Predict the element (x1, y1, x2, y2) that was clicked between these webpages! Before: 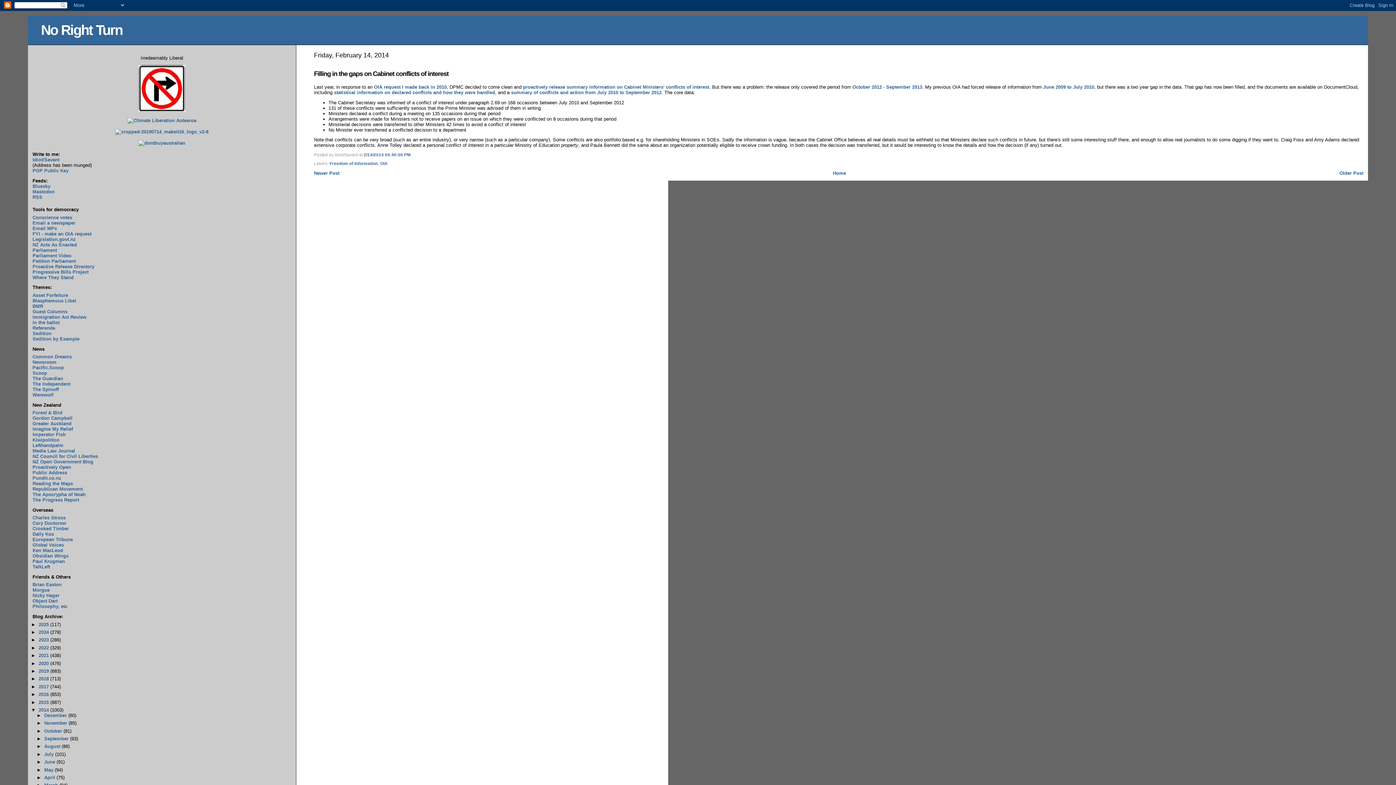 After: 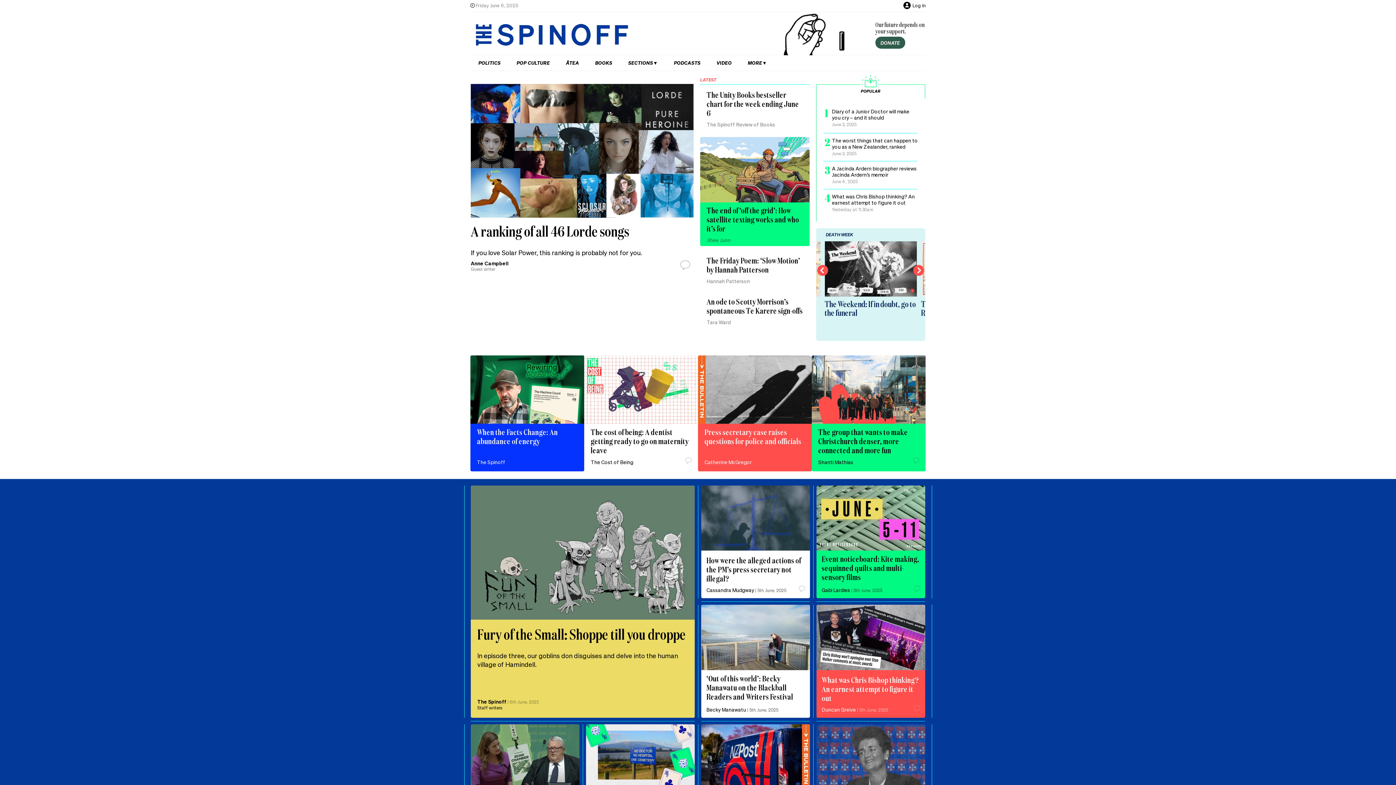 Action: bbox: (32, 386, 58, 392) label: The Spinoff